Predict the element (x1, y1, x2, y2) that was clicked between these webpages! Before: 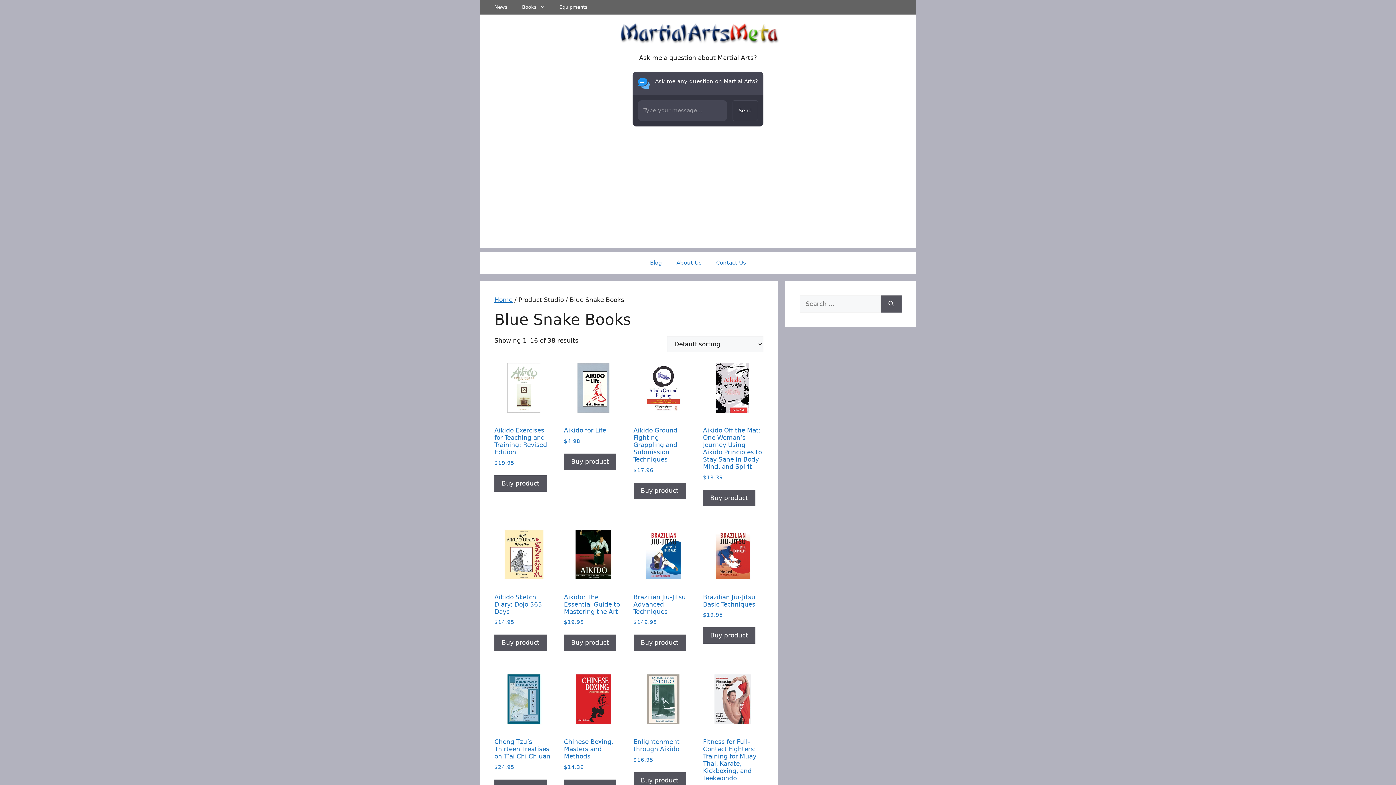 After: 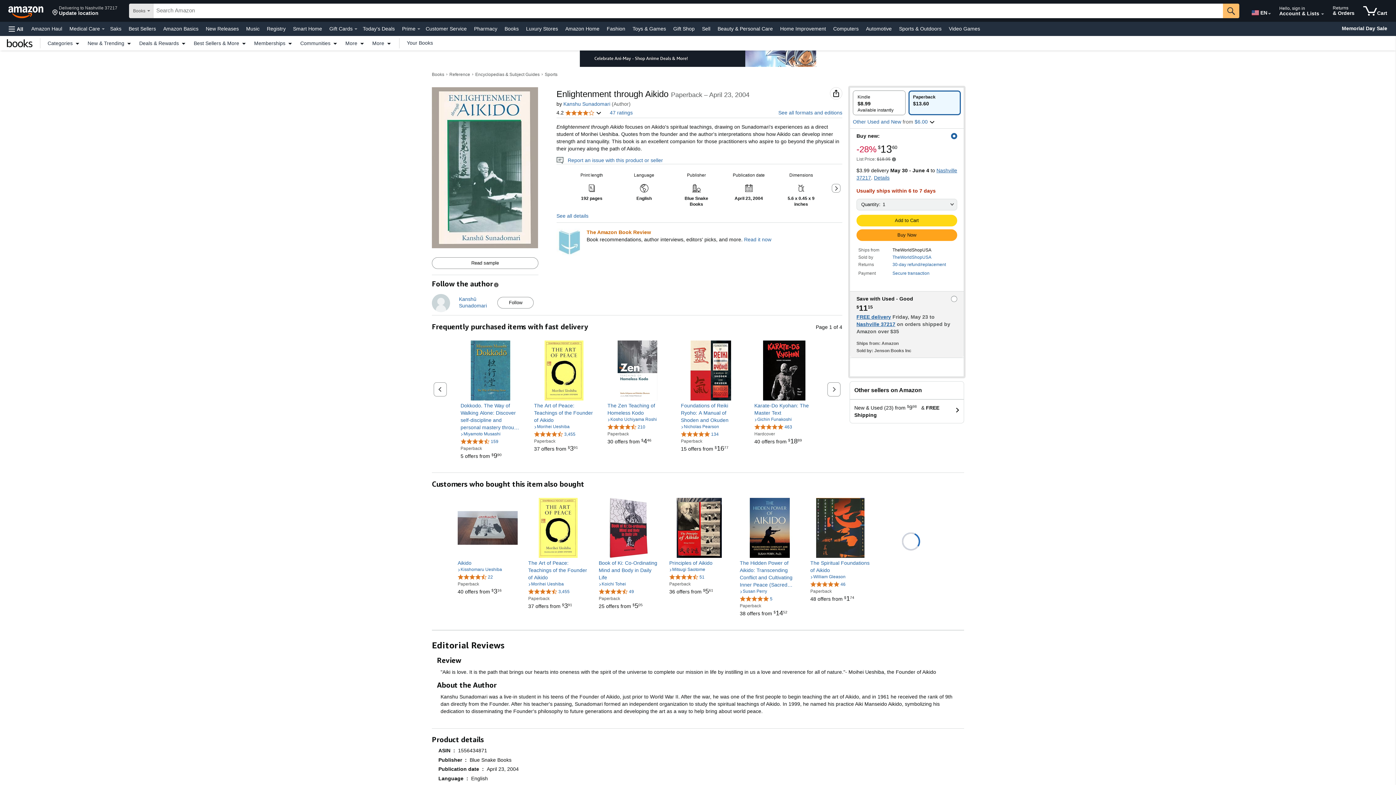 Action: bbox: (633, 772, 686, 789) label: Buy product